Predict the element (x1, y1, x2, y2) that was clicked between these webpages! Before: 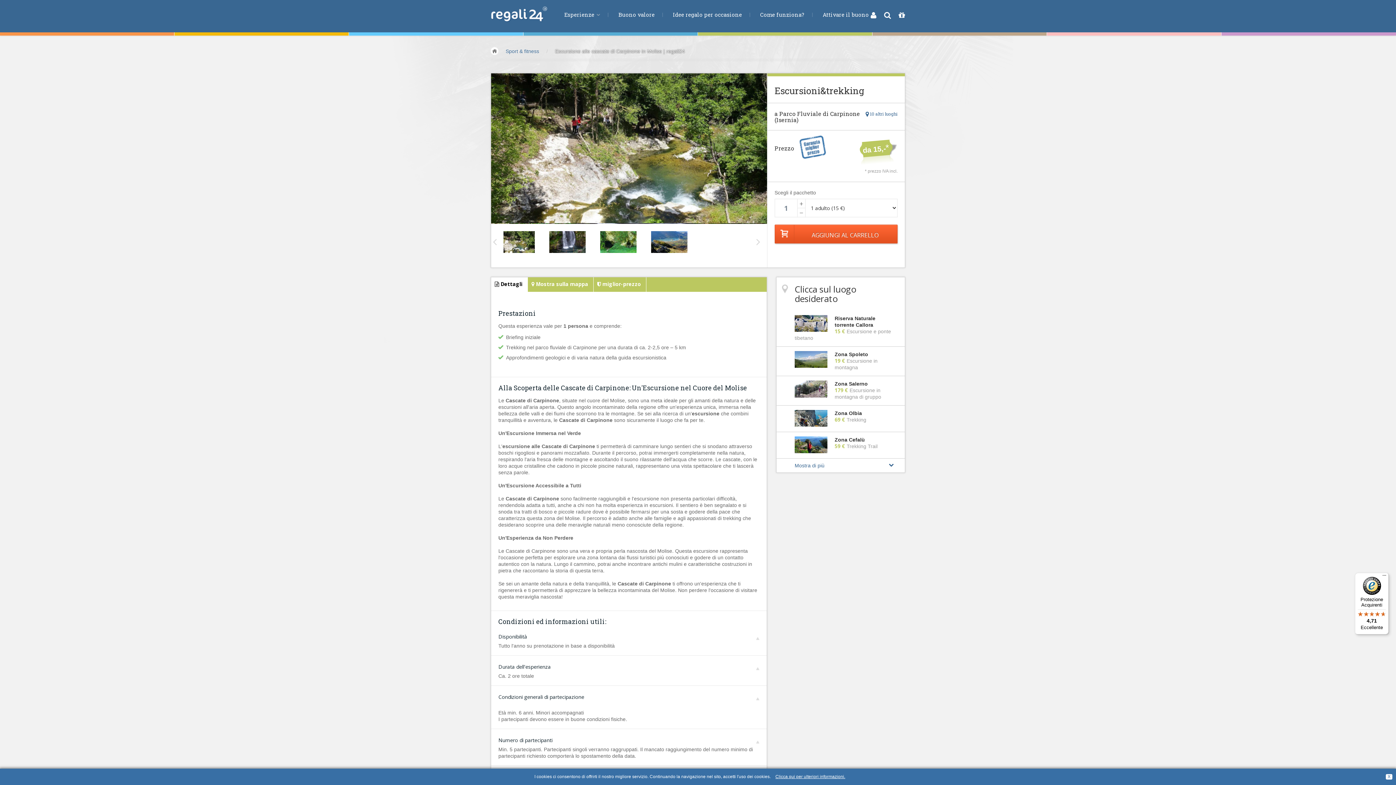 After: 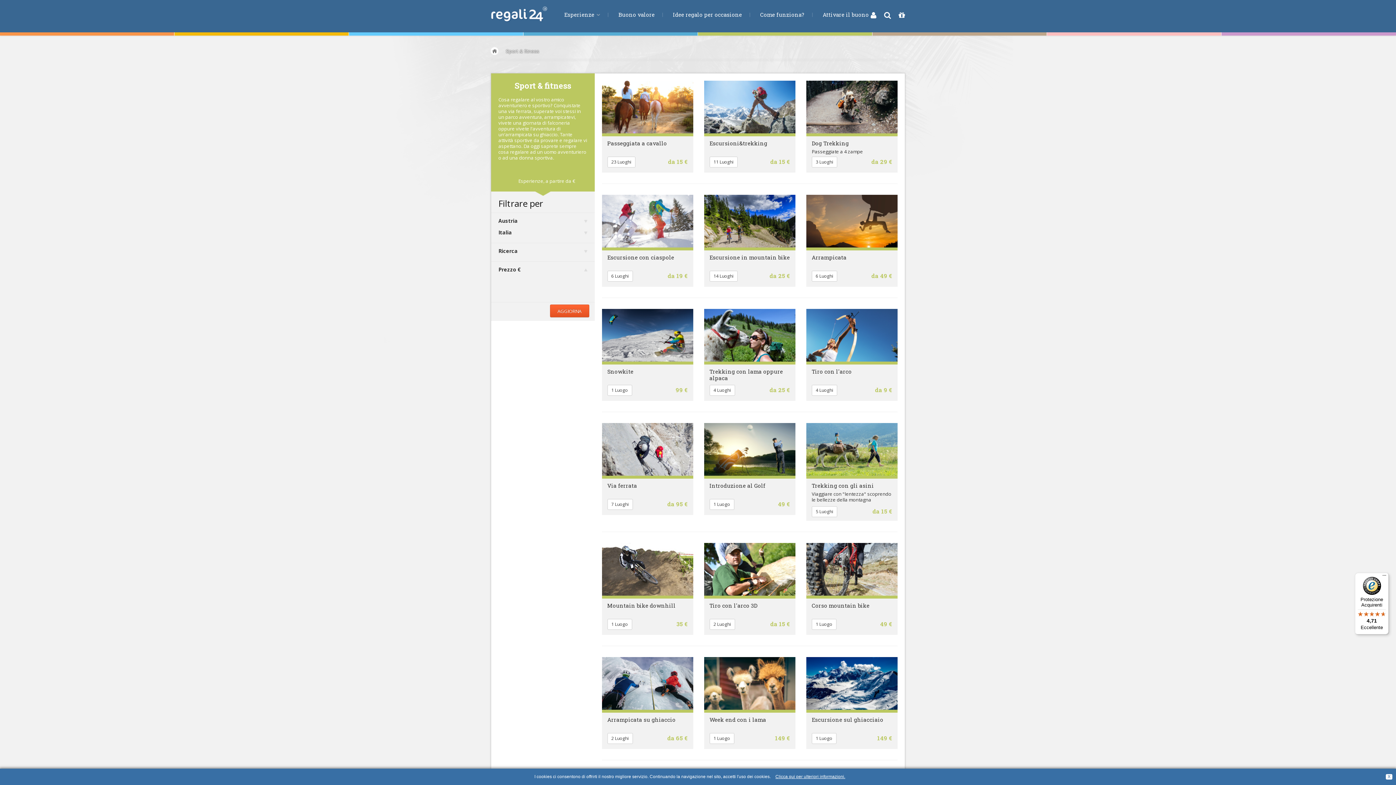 Action: bbox: (505, 48, 539, 54) label: Sport & fitness